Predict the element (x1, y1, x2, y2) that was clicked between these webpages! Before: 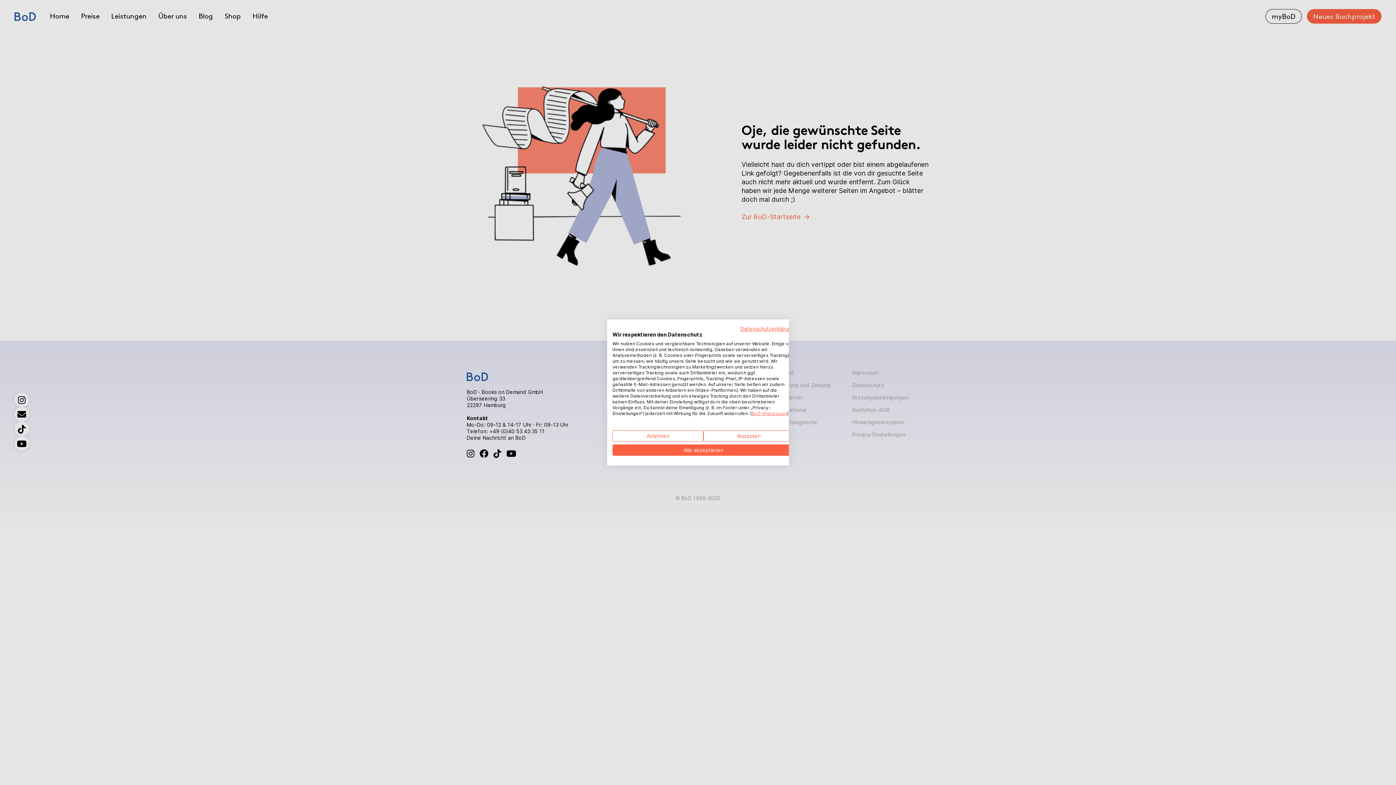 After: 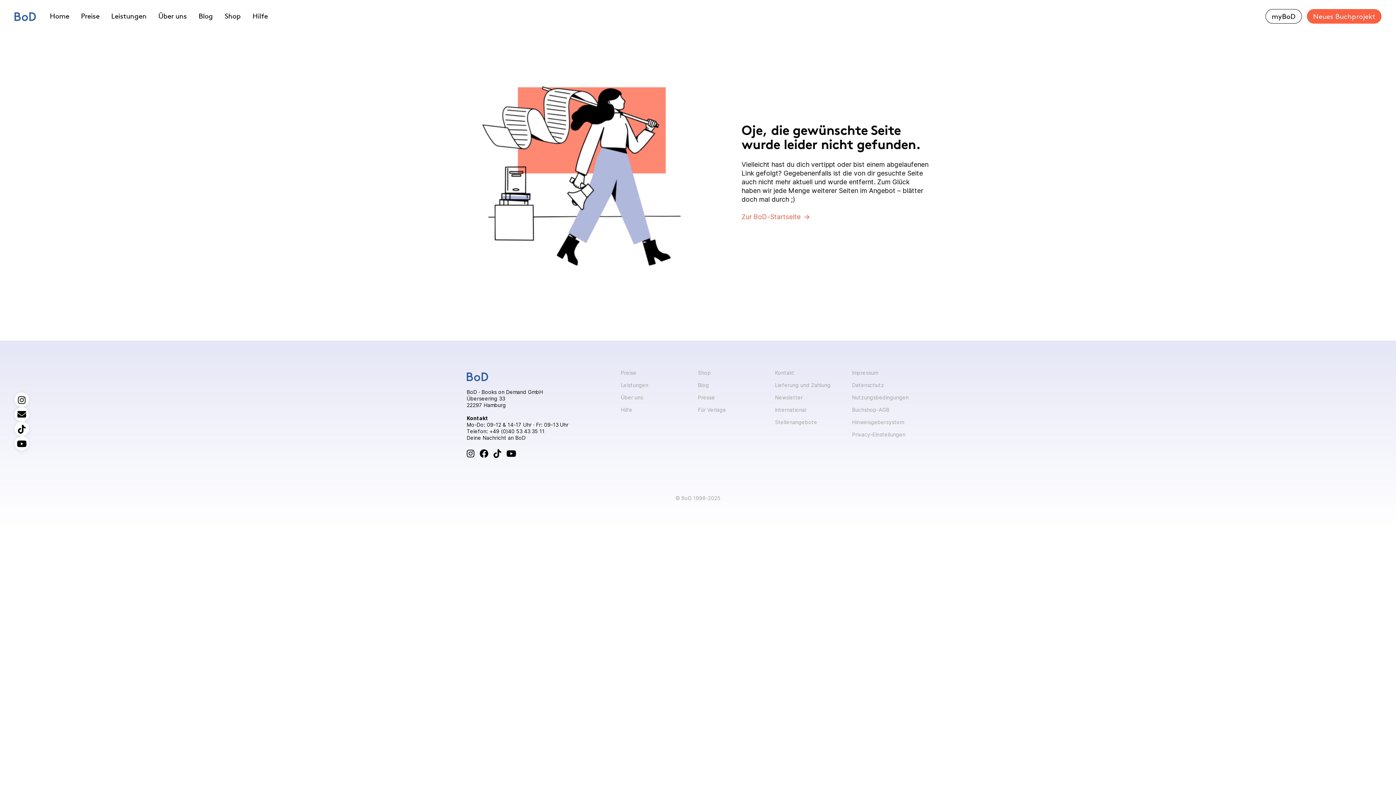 Action: bbox: (612, 444, 794, 456) label: Akzeptieren Sie alle cookies